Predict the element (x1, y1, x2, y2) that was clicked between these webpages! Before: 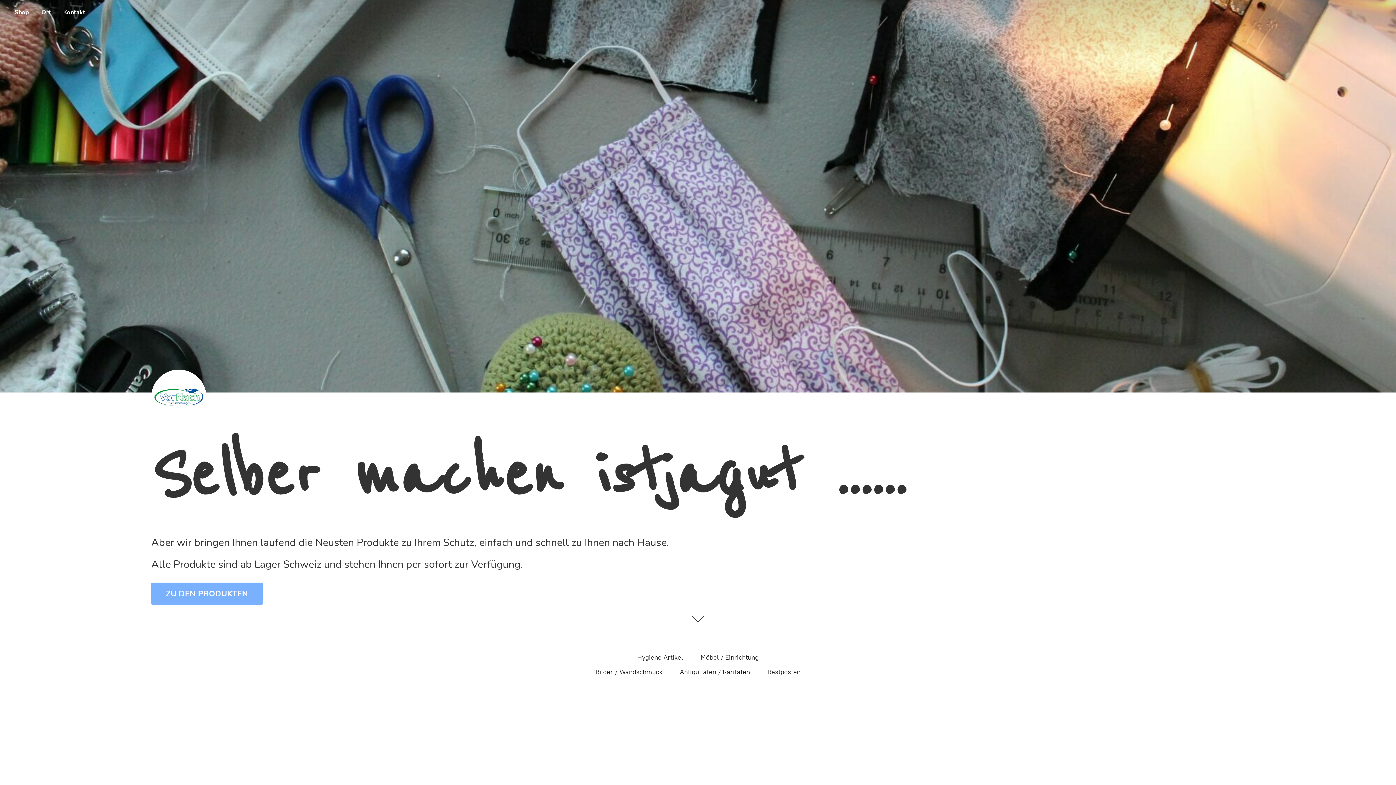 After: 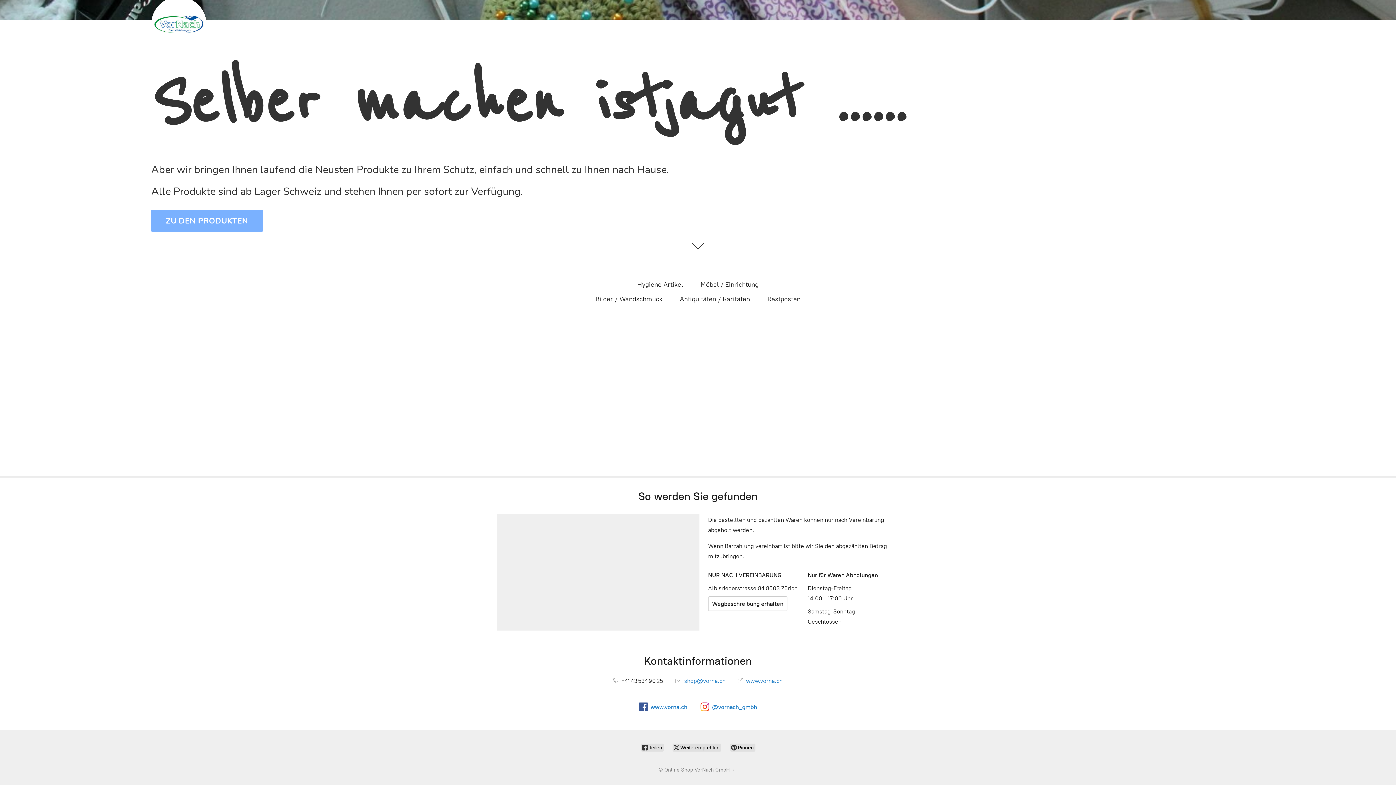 Action: label: Kontakt bbox: (57, 7, 90, 17)